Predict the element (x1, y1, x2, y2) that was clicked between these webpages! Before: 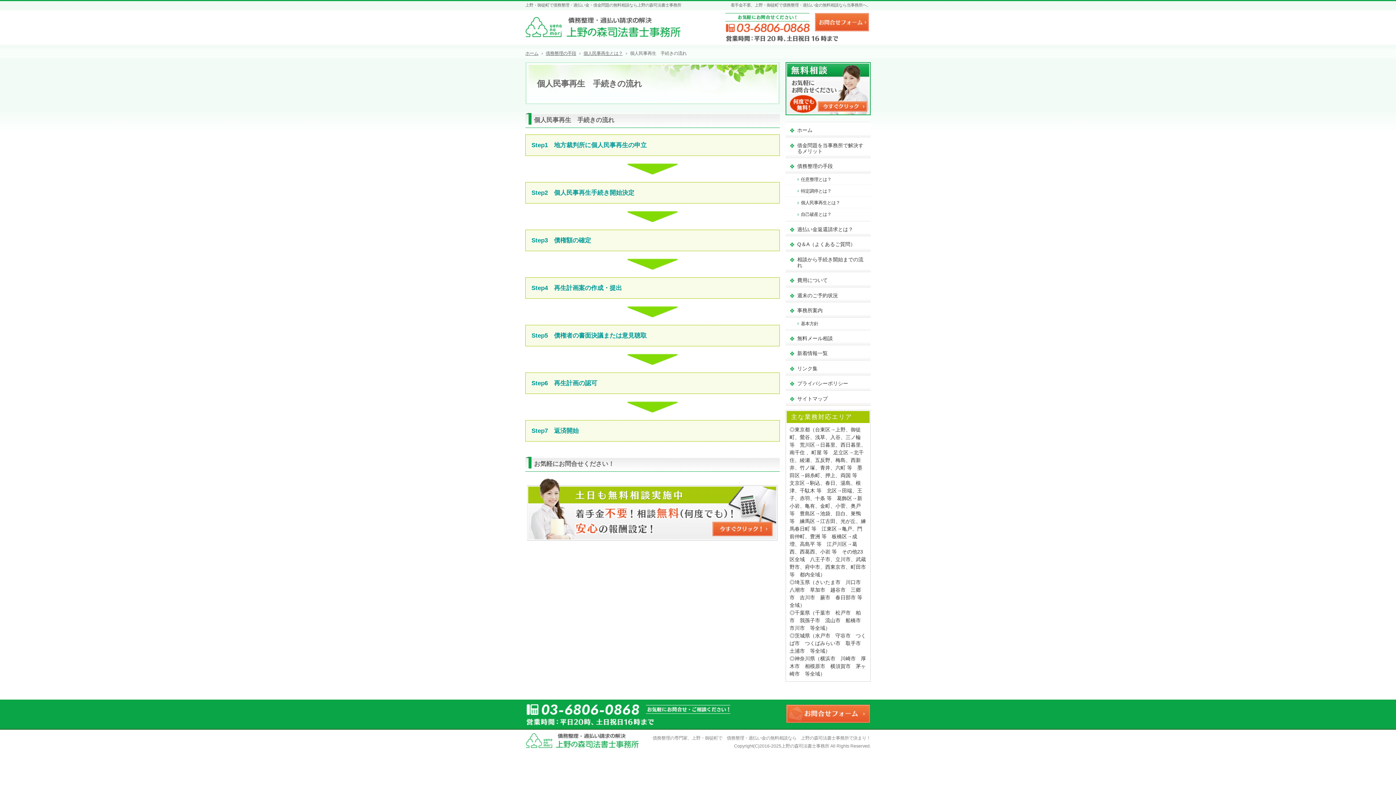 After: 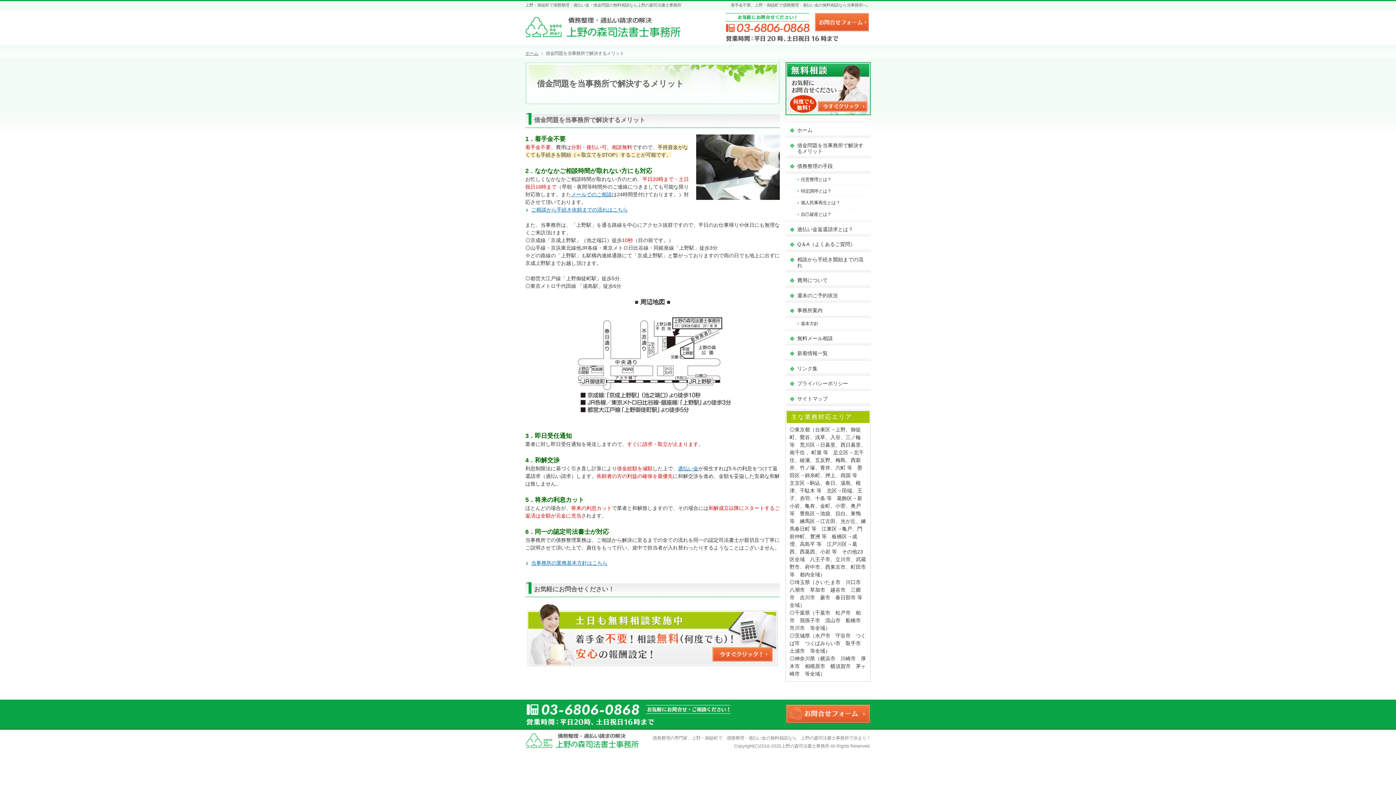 Action: bbox: (785, 137, 870, 157) label: 借金問題を当事務所で解決するメリット